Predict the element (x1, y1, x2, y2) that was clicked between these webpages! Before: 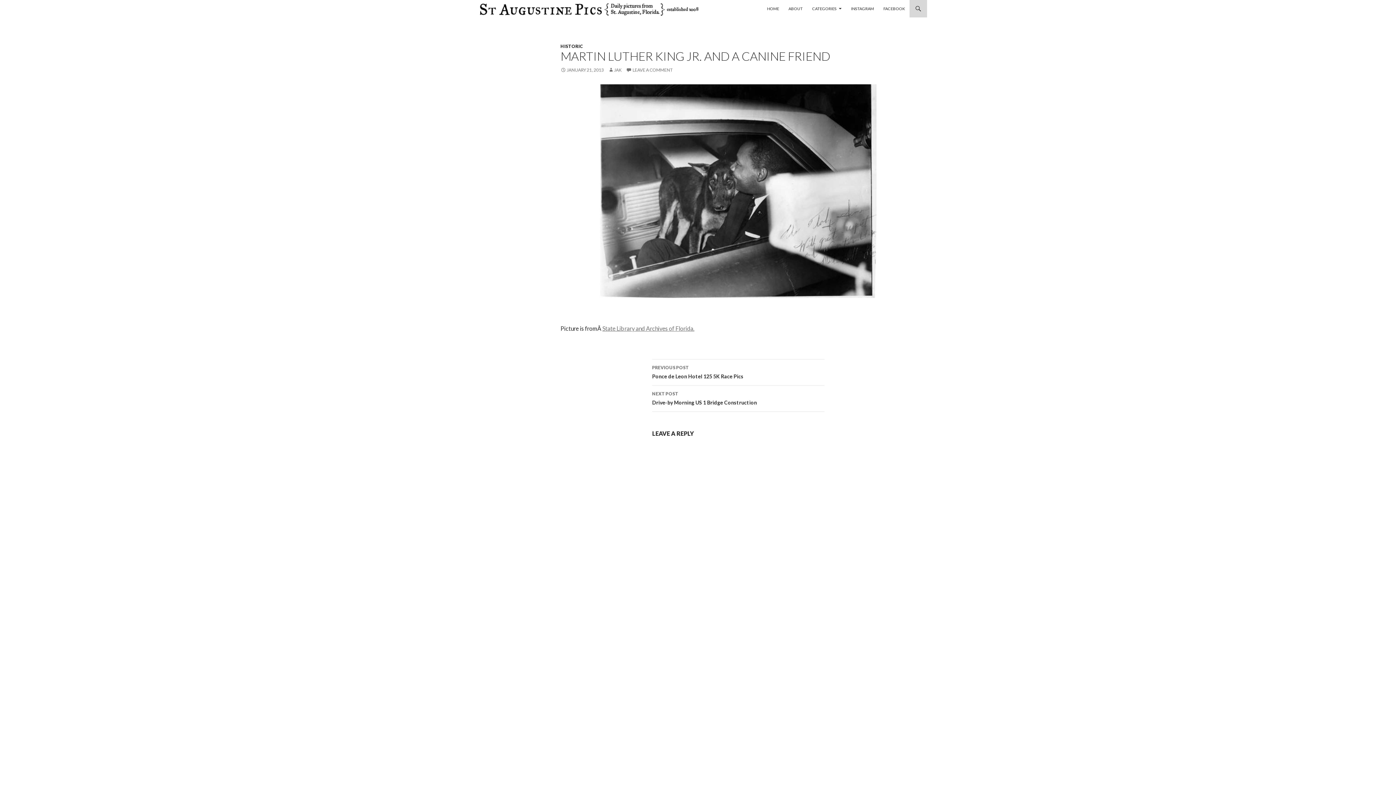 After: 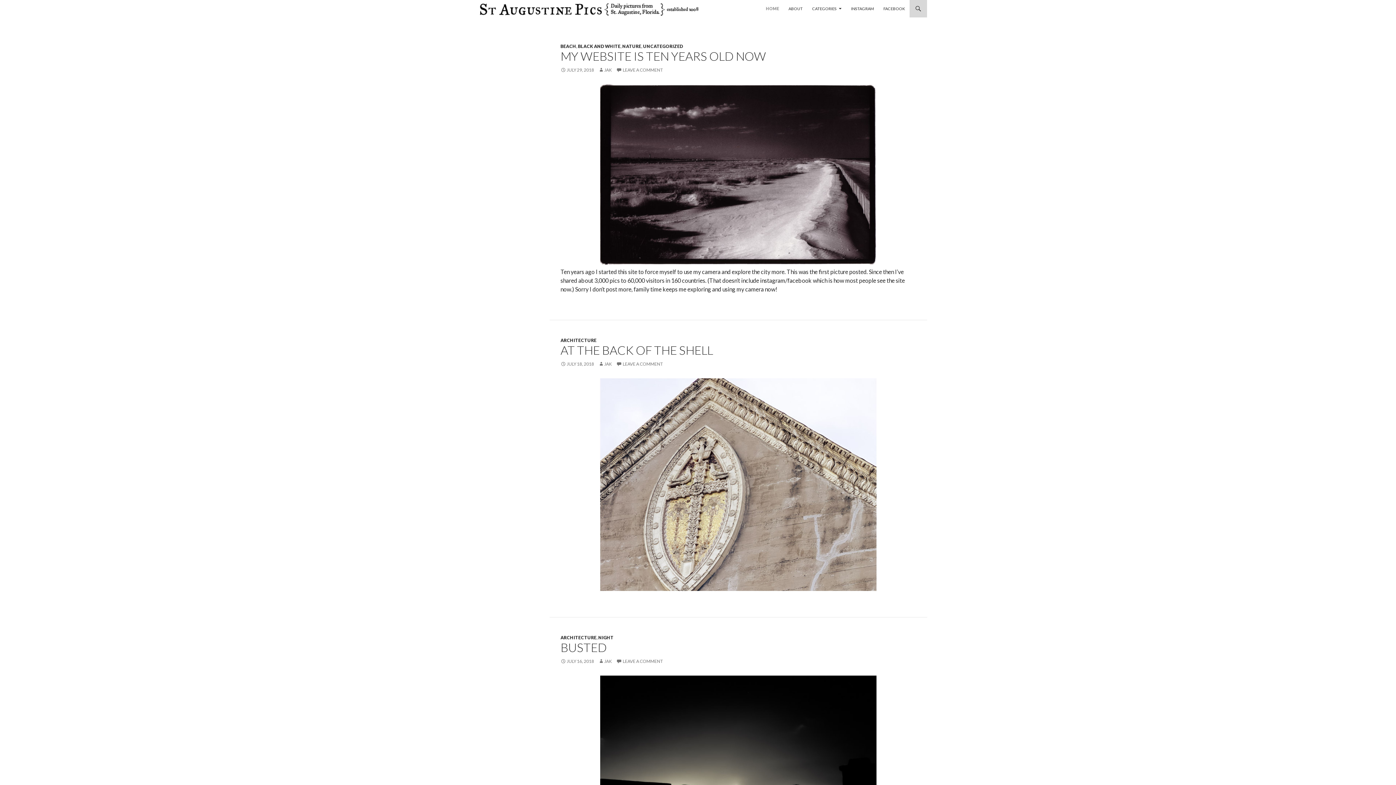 Action: bbox: (480, 0, 698, 17)